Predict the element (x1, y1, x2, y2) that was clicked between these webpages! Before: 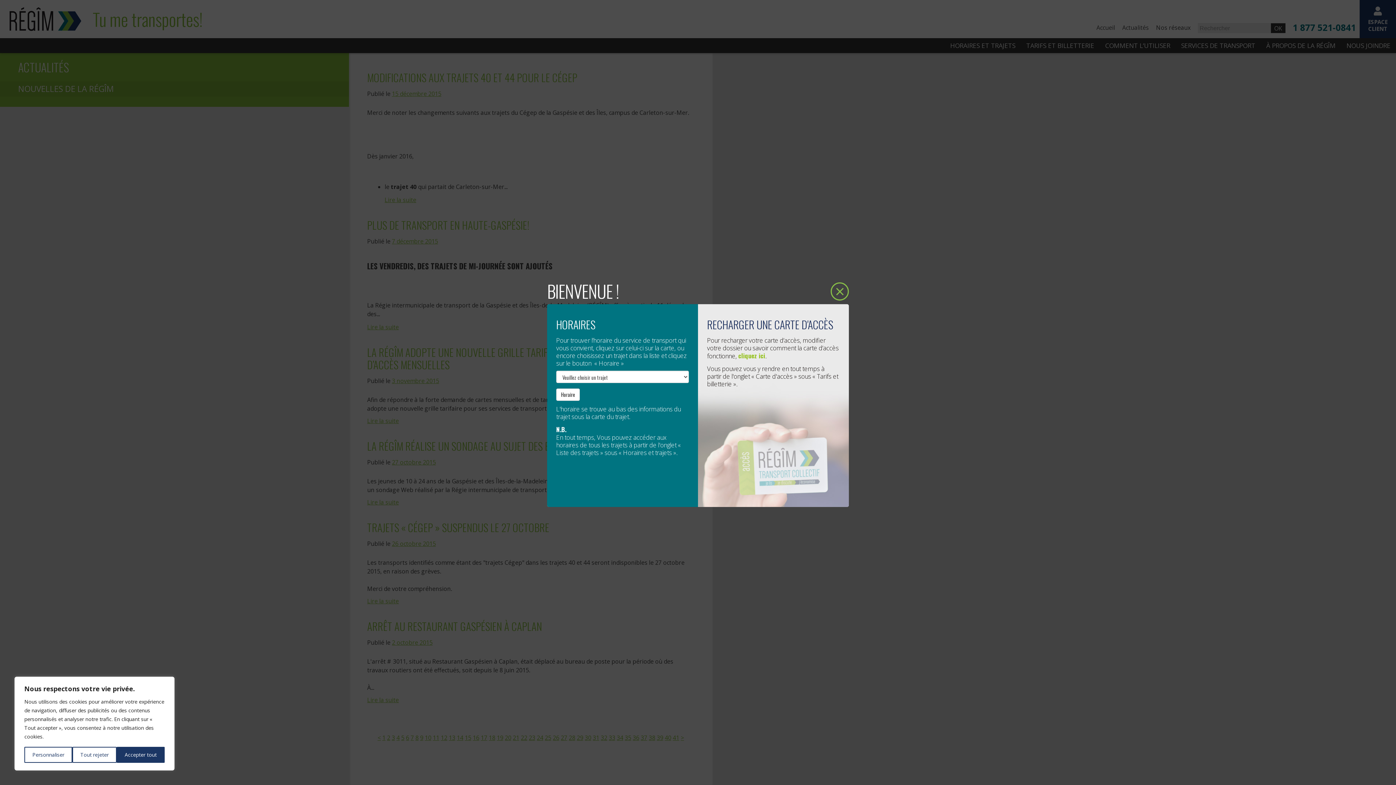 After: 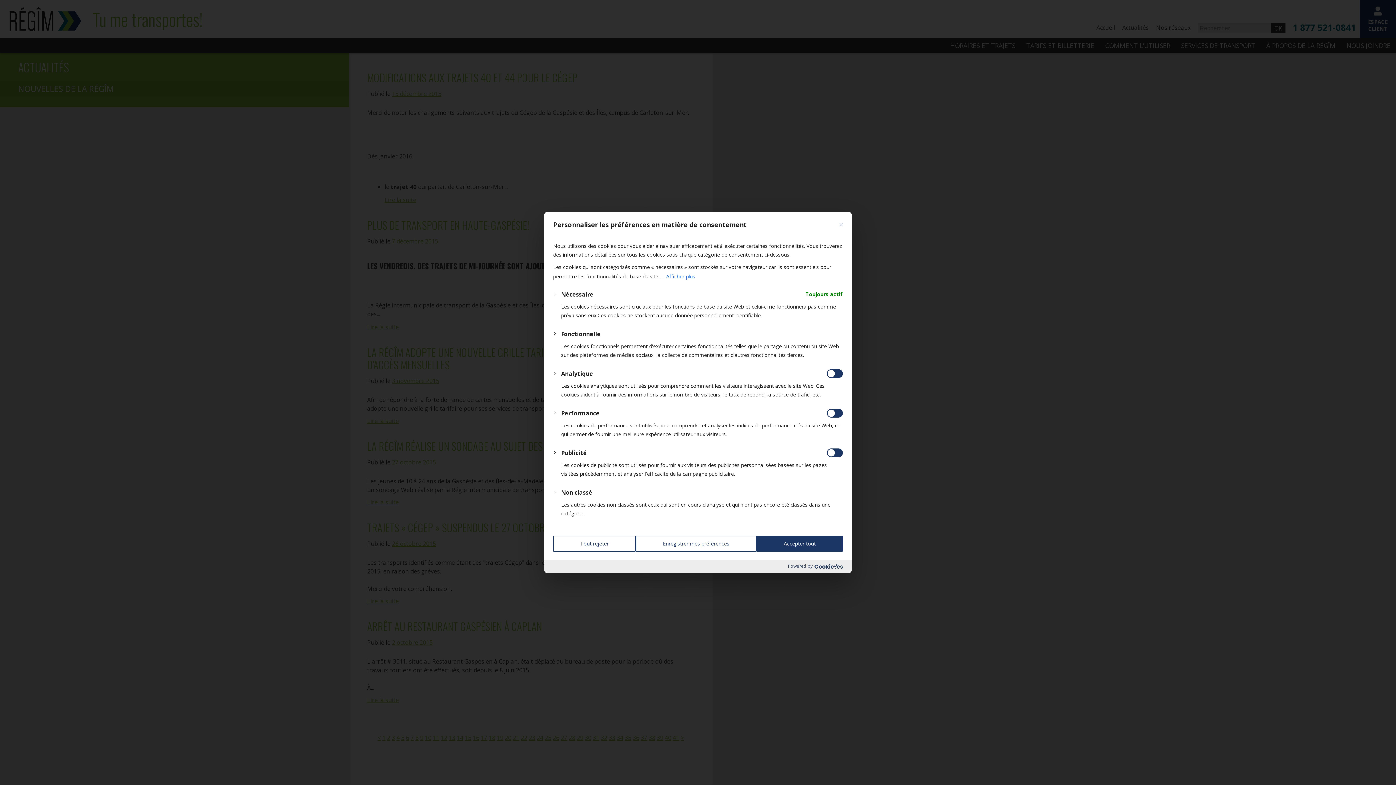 Action: bbox: (24, 747, 72, 763) label: Personnaliser